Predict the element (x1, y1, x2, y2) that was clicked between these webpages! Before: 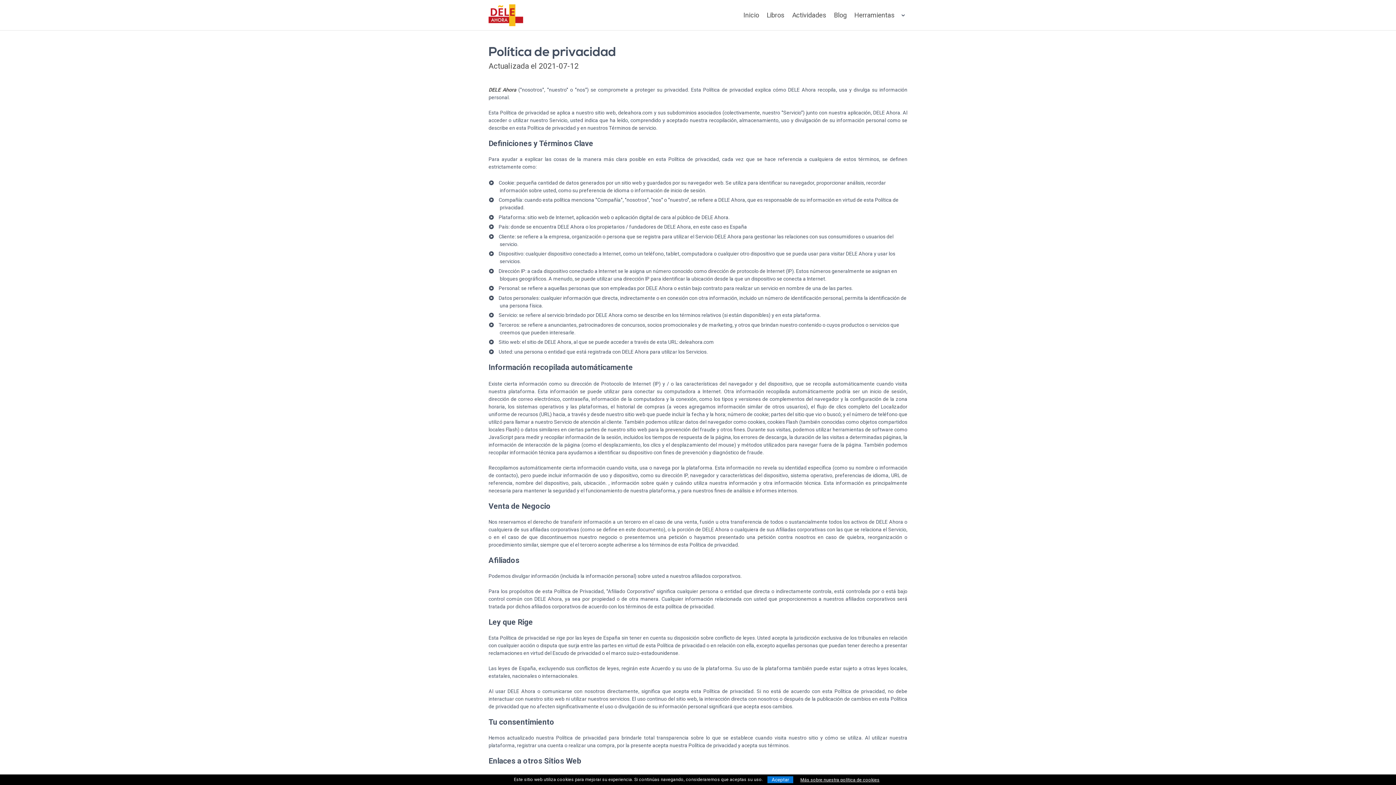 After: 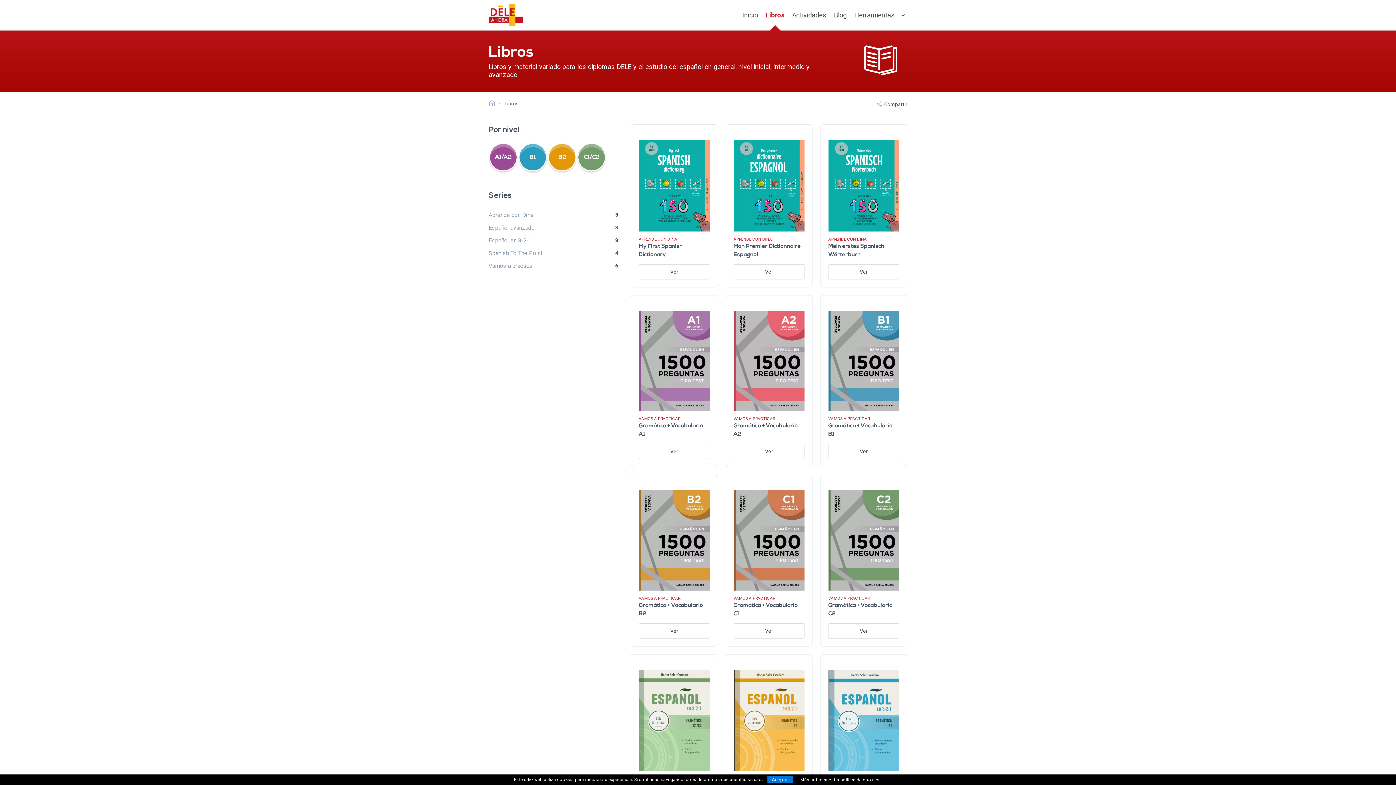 Action: label: Libros bbox: (763, 0, 788, 30)